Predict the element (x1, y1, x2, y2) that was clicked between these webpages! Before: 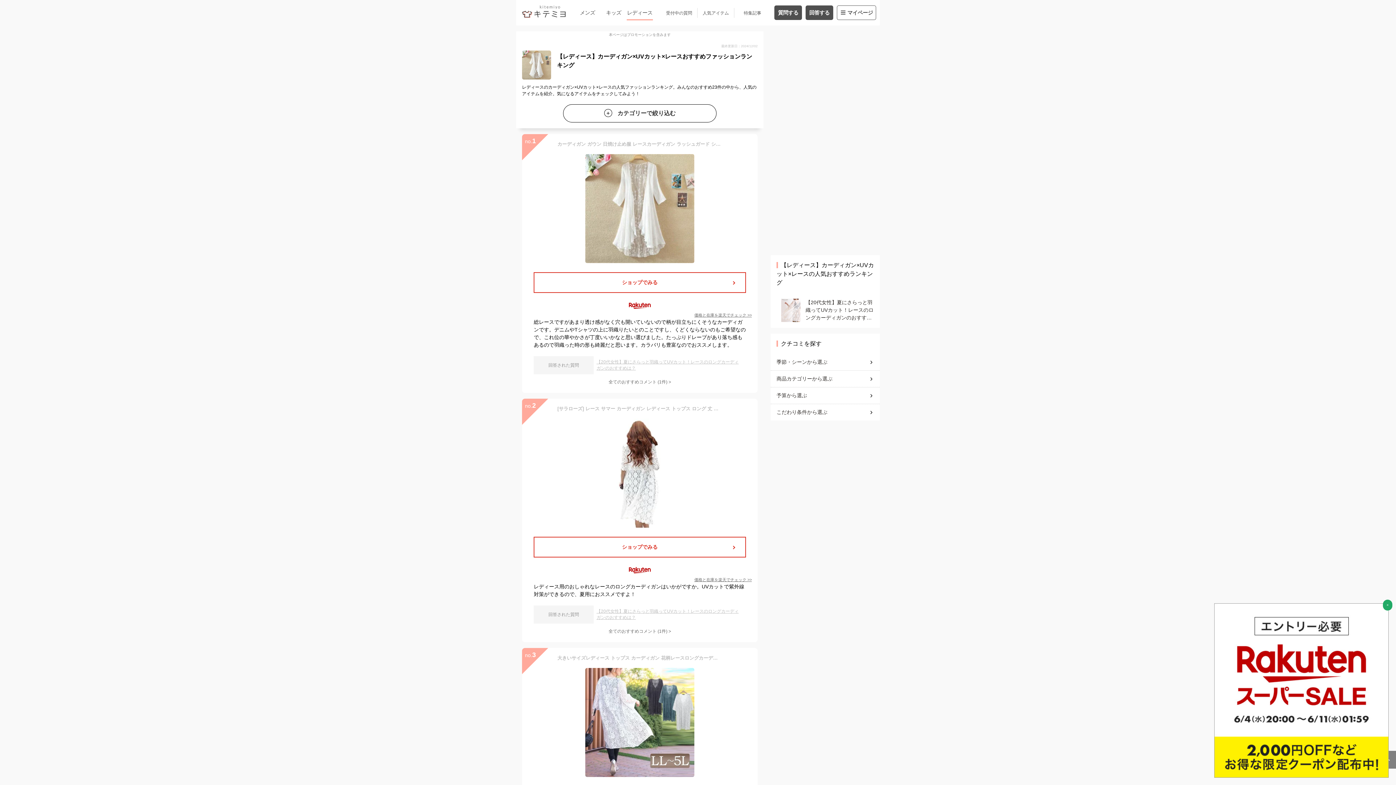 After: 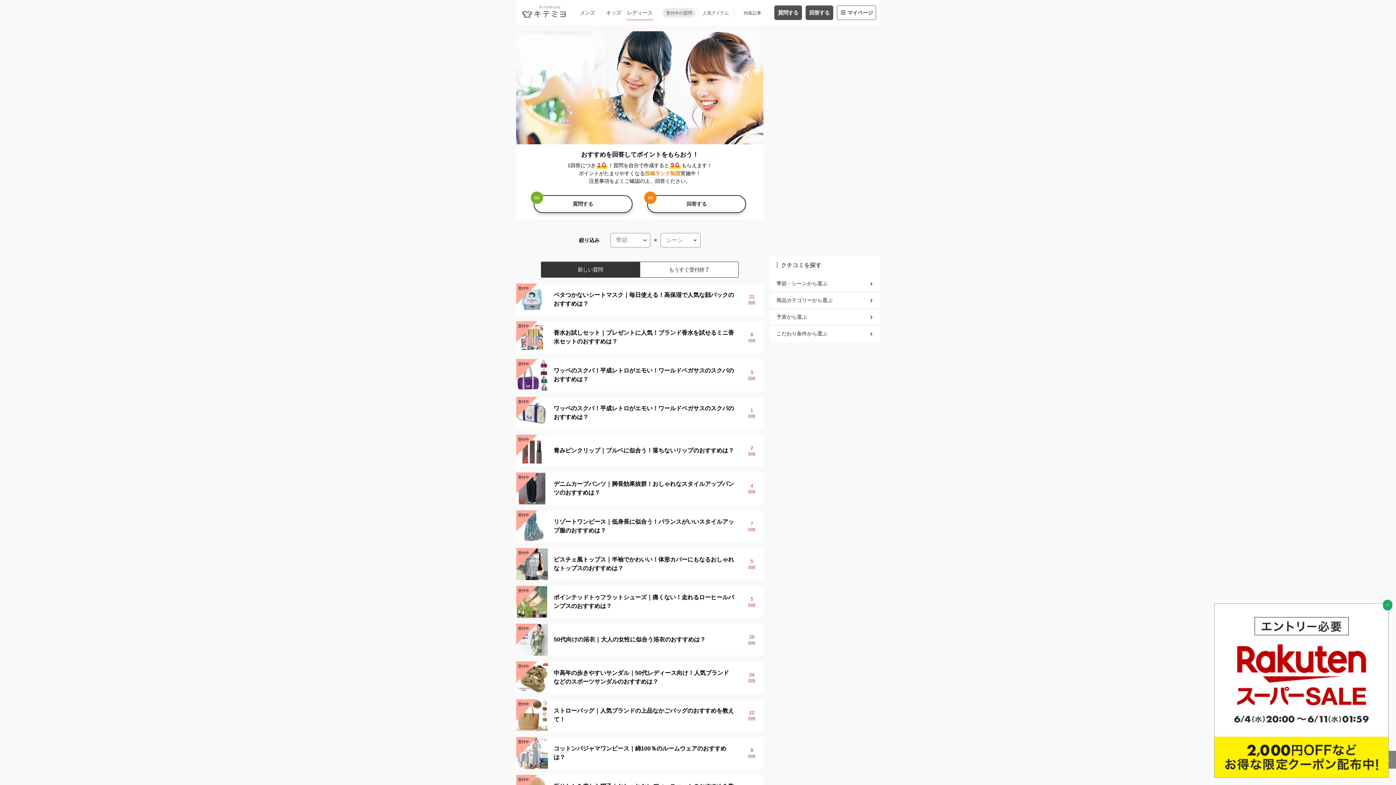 Action: label: レディース bbox: (626, 8, 653, 16)